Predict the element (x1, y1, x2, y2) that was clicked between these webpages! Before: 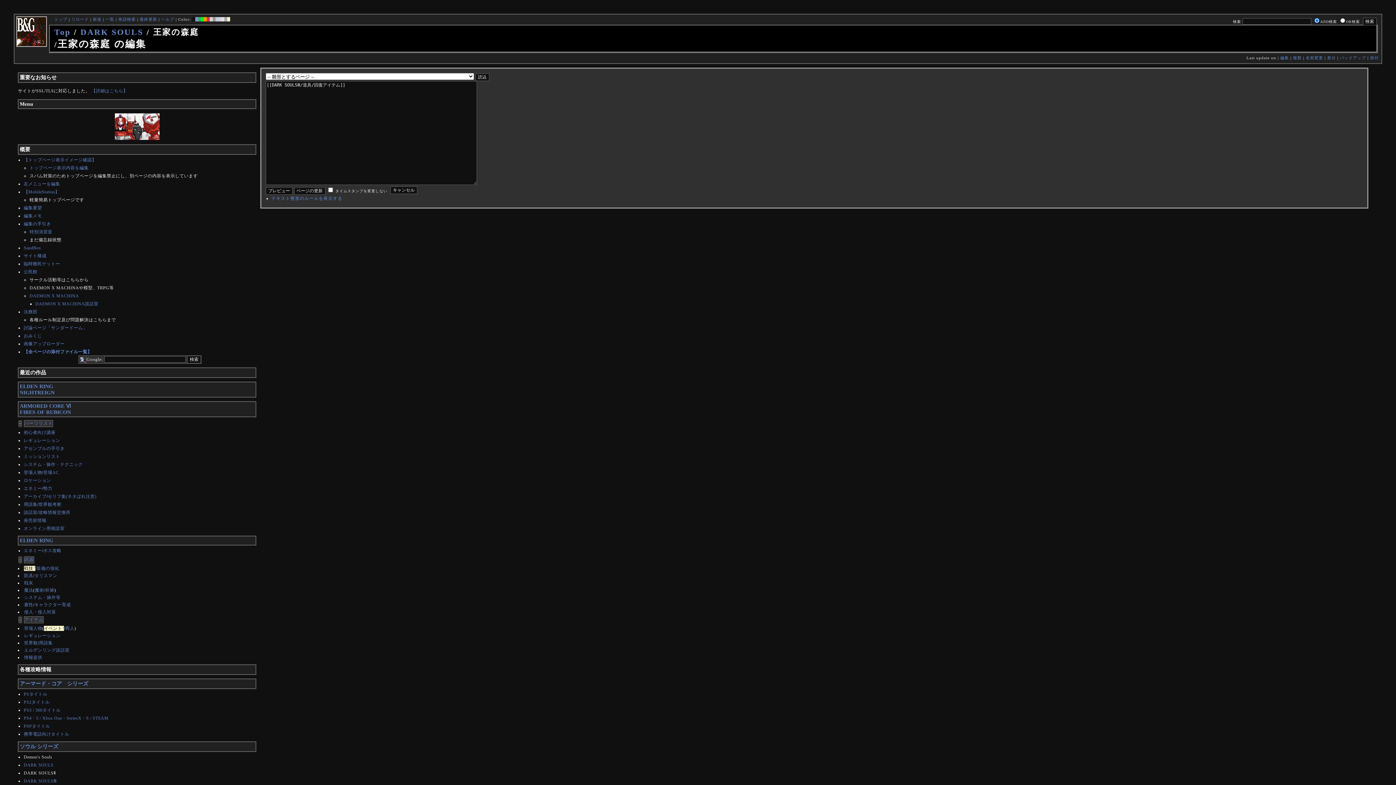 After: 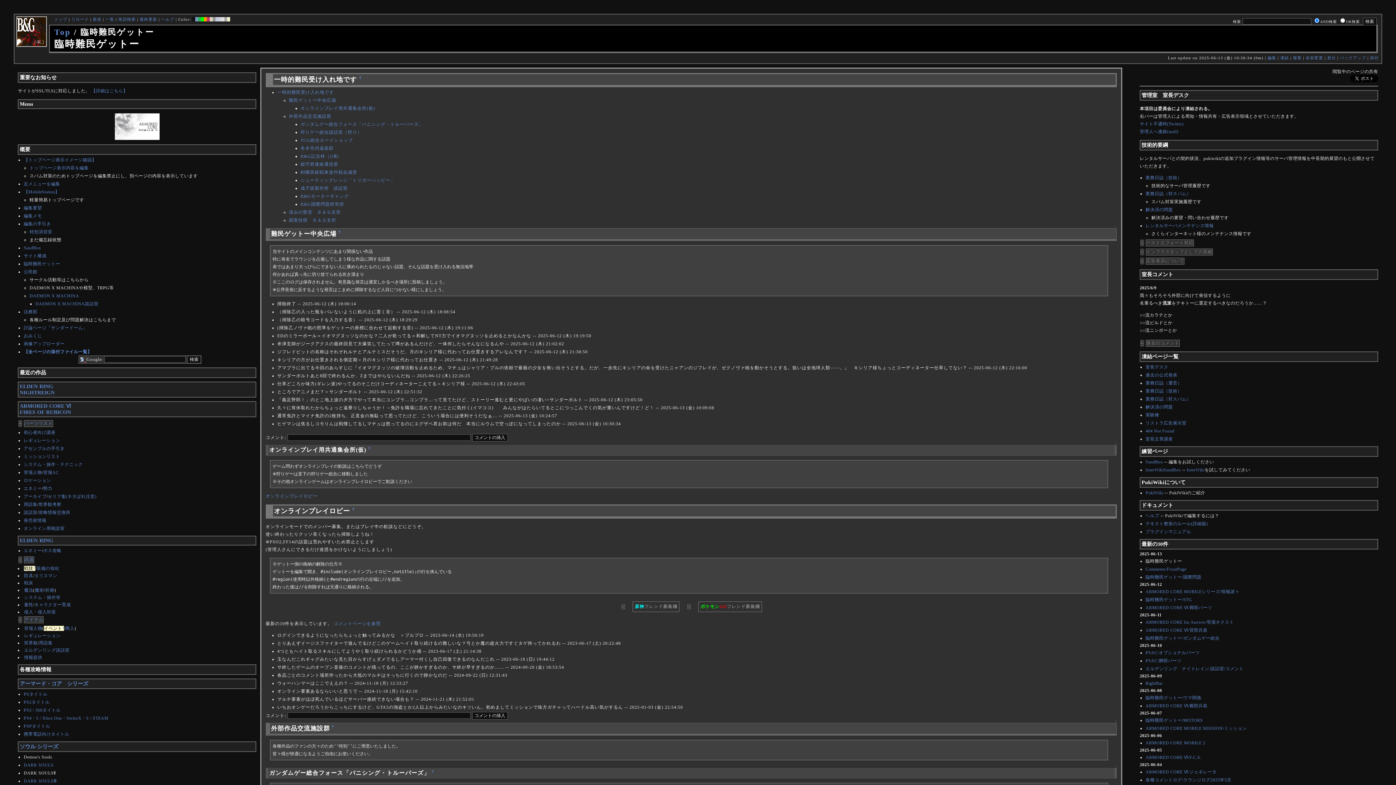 Action: bbox: (23, 261, 60, 266) label: 臨時難民ゲットー